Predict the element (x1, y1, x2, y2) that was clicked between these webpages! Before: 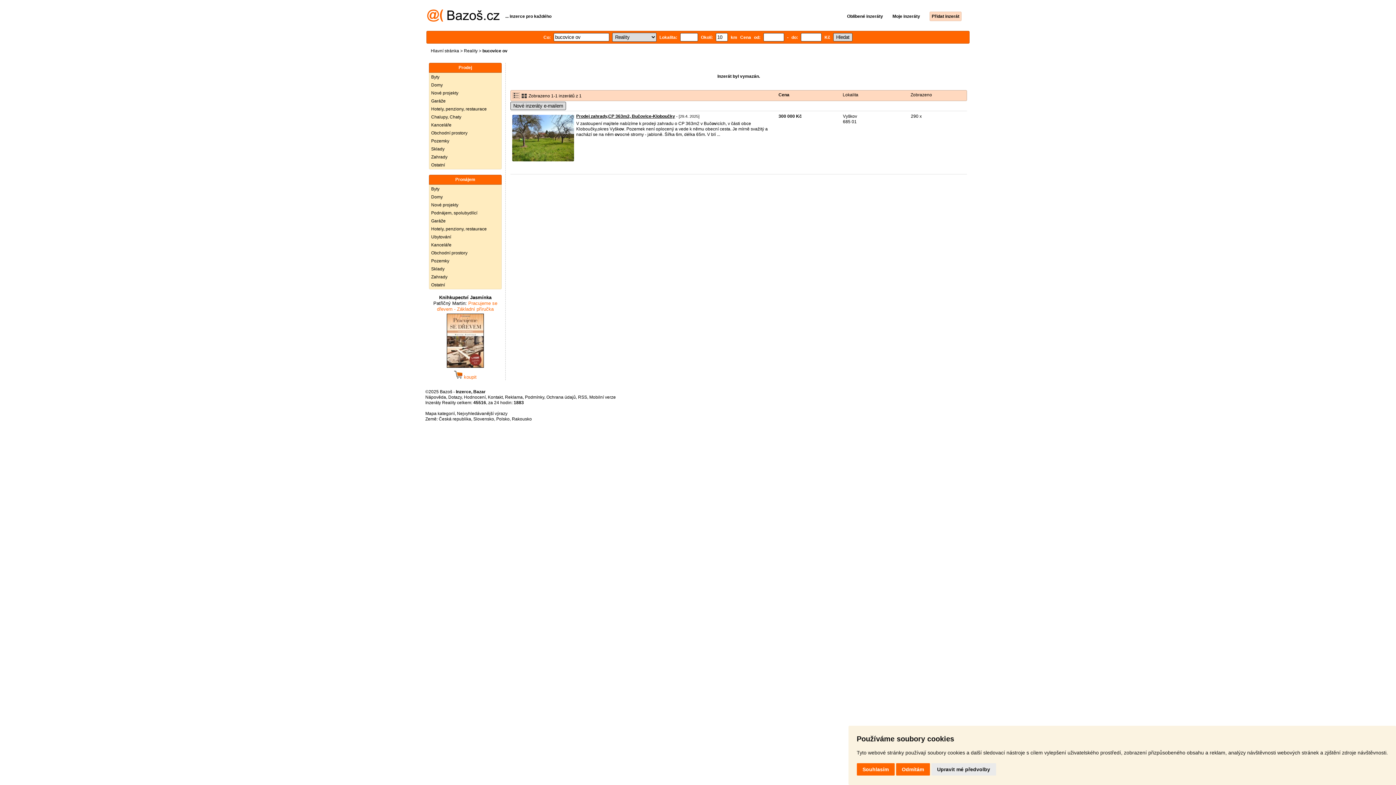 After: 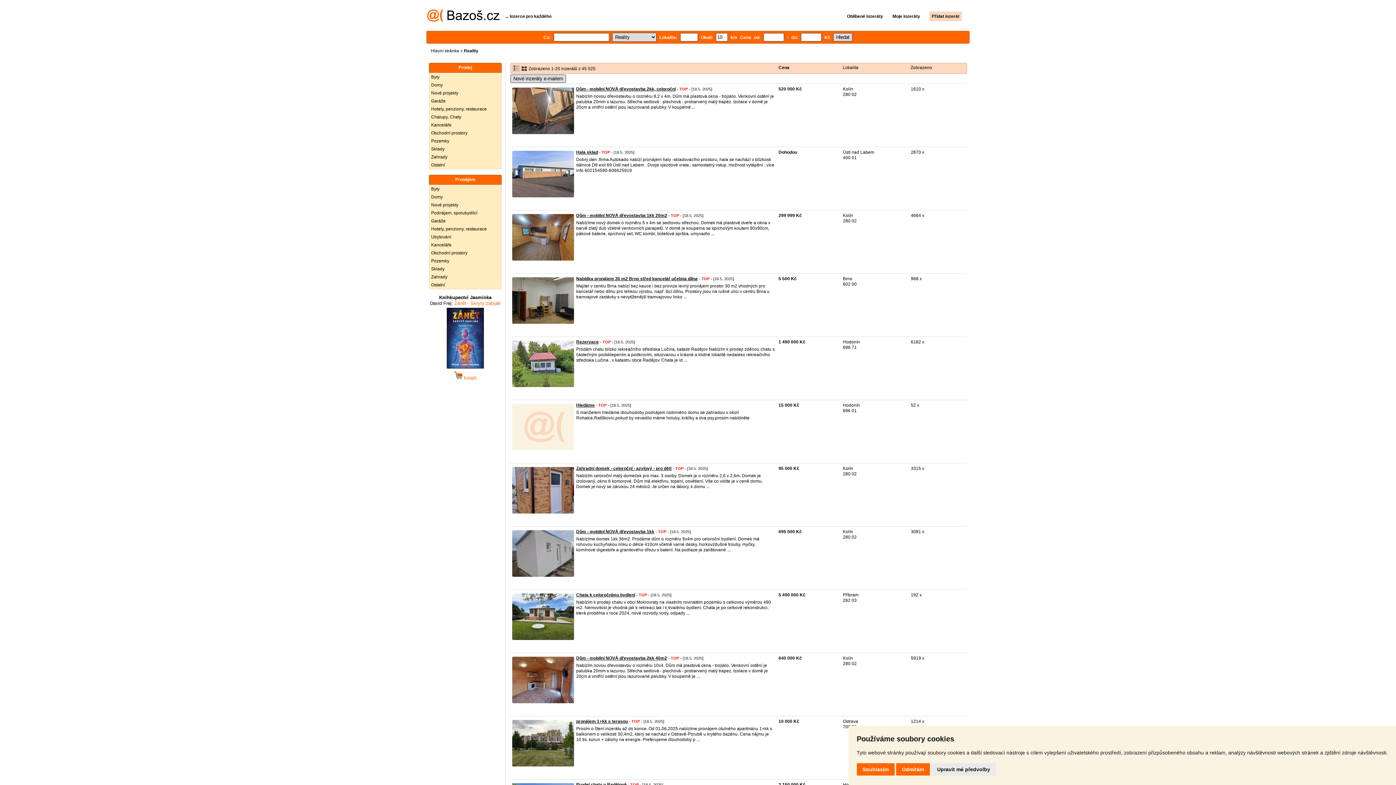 Action: bbox: (464, 48, 477, 53) label: Reality